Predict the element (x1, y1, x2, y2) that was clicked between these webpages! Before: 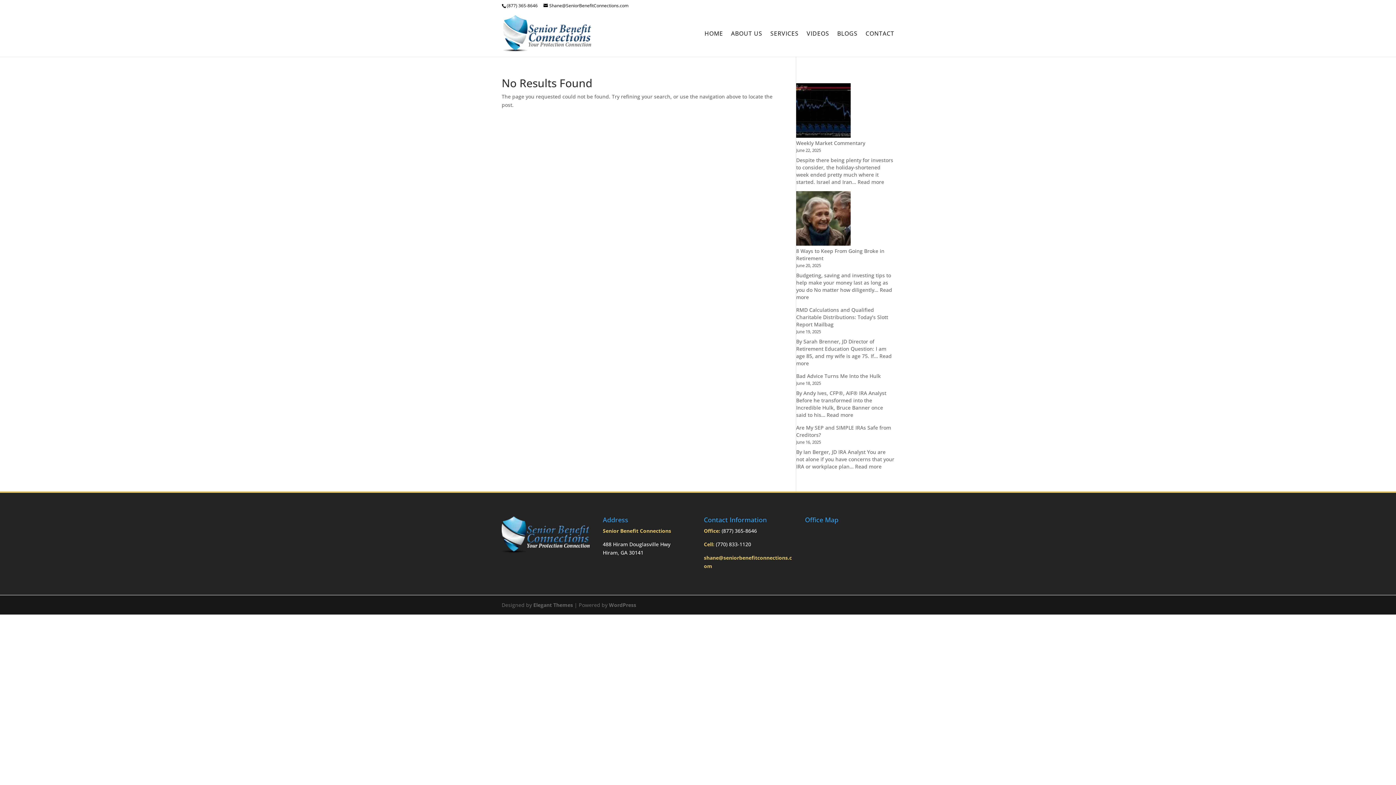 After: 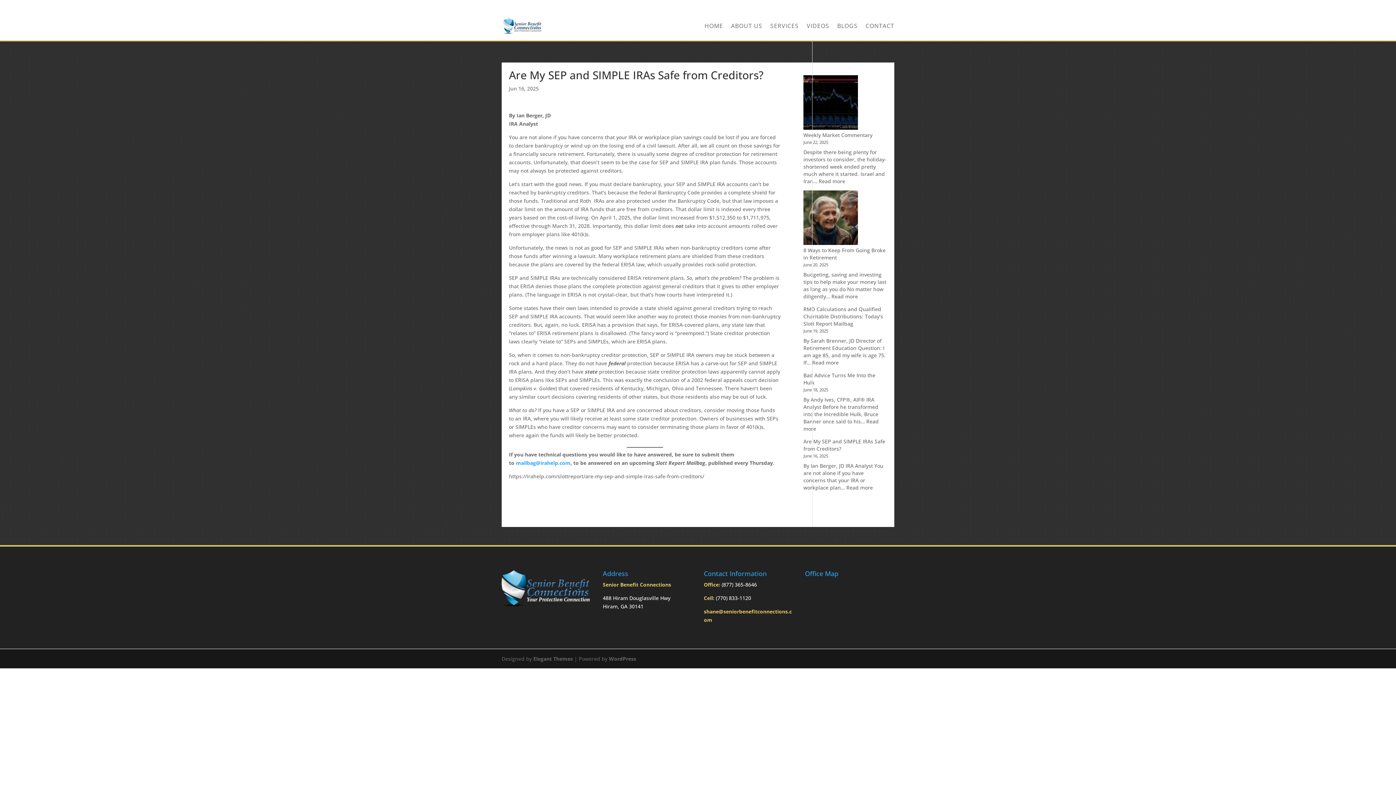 Action: bbox: (855, 463, 881, 470) label: Read more
: Are My SEP and SIMPLE IRAs Safe from Creditors?